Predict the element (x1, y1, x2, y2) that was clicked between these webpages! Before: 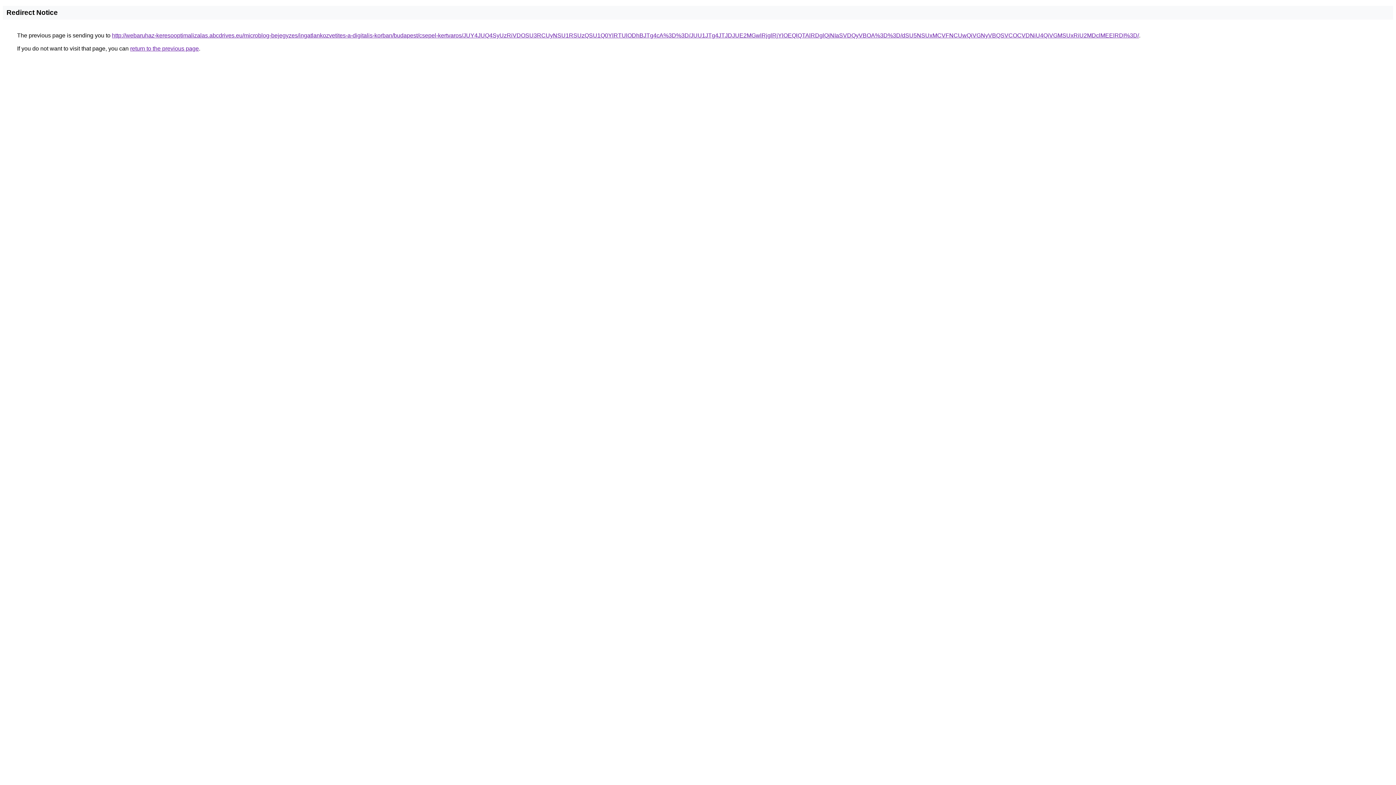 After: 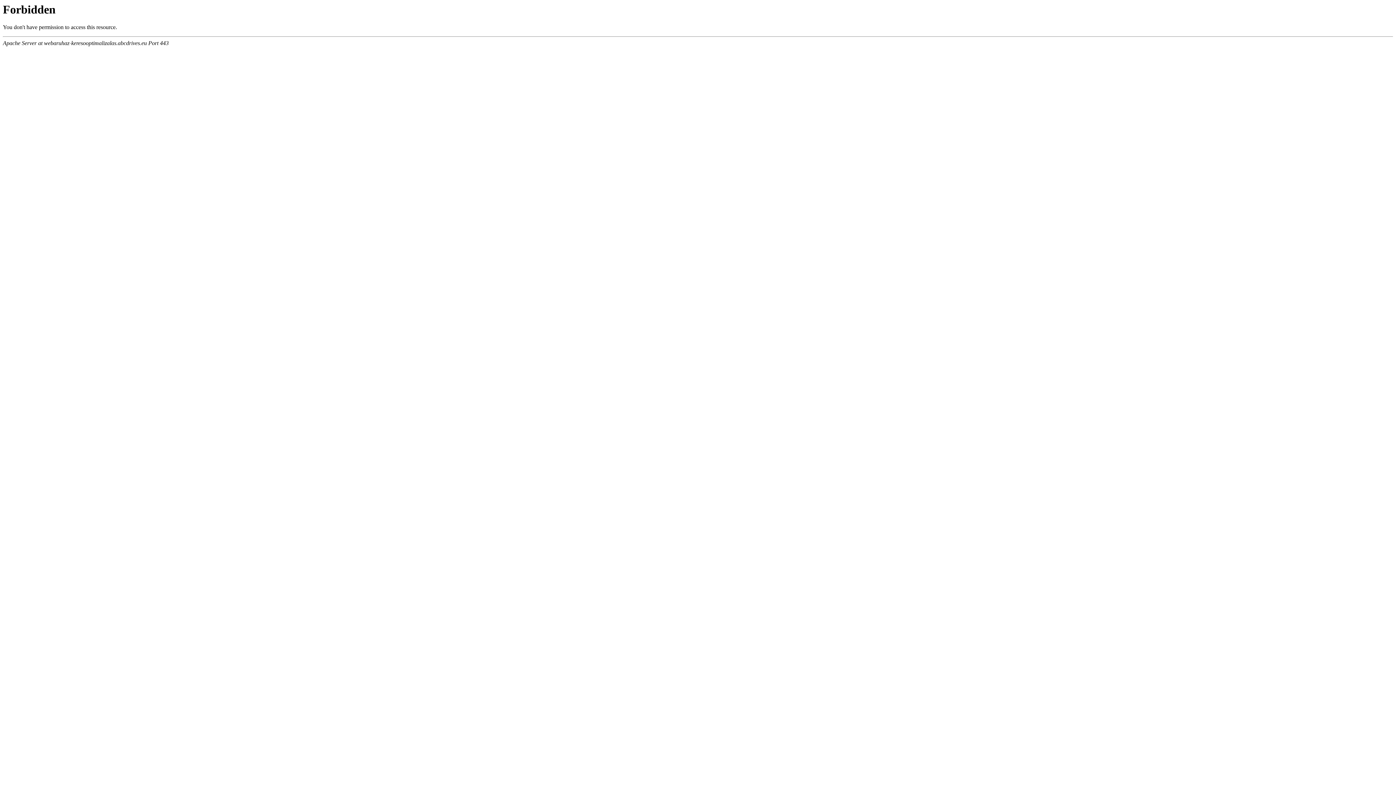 Action: label: http://webaruhaz-keresooptimalizalas.abcdrives.eu/microblog-bejegyzes/ingatlankozvetites-a-digitalis-korban/budapest/csepel-kertvaros/JUY4JUQ4SyUzRiVDOSU3RCUyNSU1RSUzQSU1Q0YlRTUlODhBJTg4cA%3D%3D/JUU1JTg4JTJDJUE2MGwlRjglRjYlOEQlQTAlRDglQjNIaSVDQyVBOA%3D%3D/dSU5NSUxMCVFNCUwQiVGNyVBQSVCOCVDNiU4QiVGMSUxRiU2MDclMEElRDI%3D/ bbox: (112, 32, 1139, 38)